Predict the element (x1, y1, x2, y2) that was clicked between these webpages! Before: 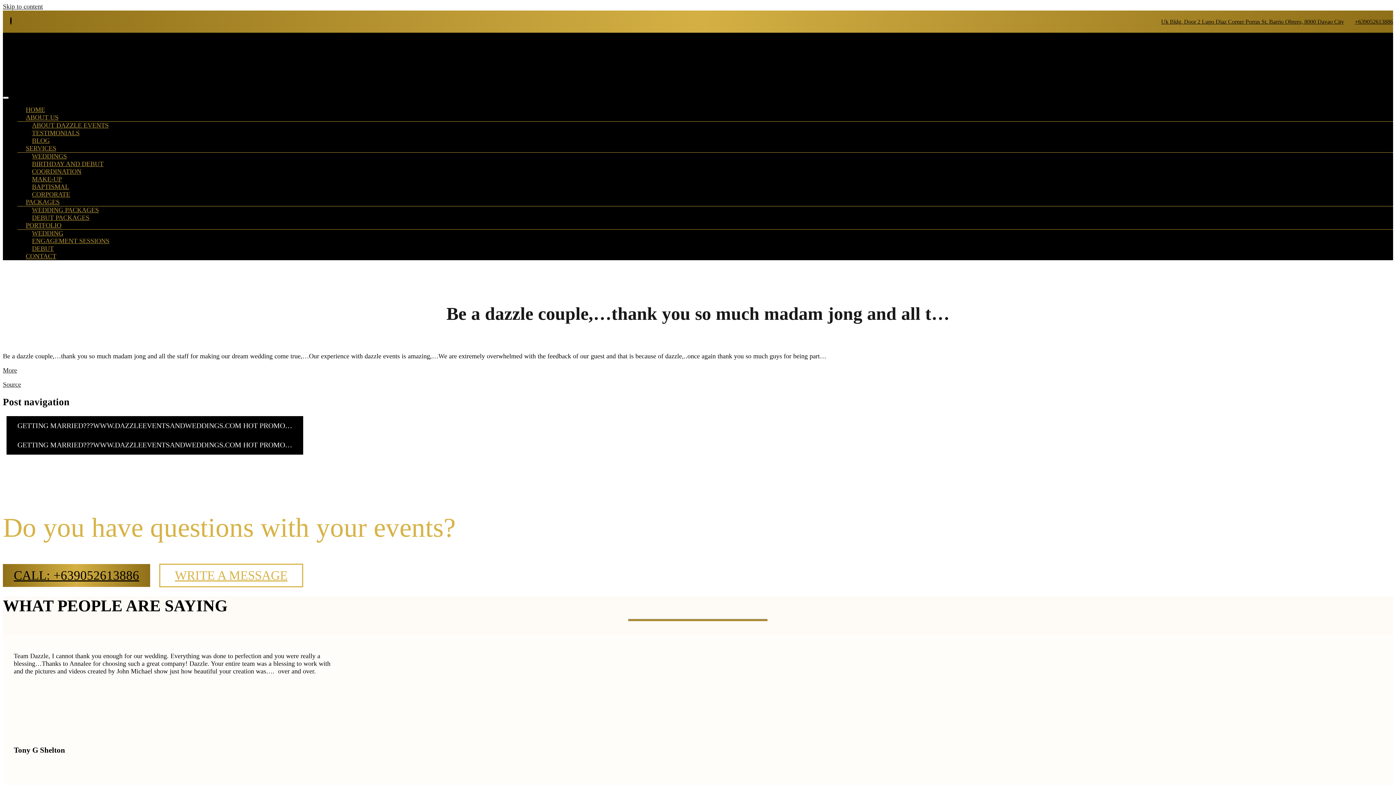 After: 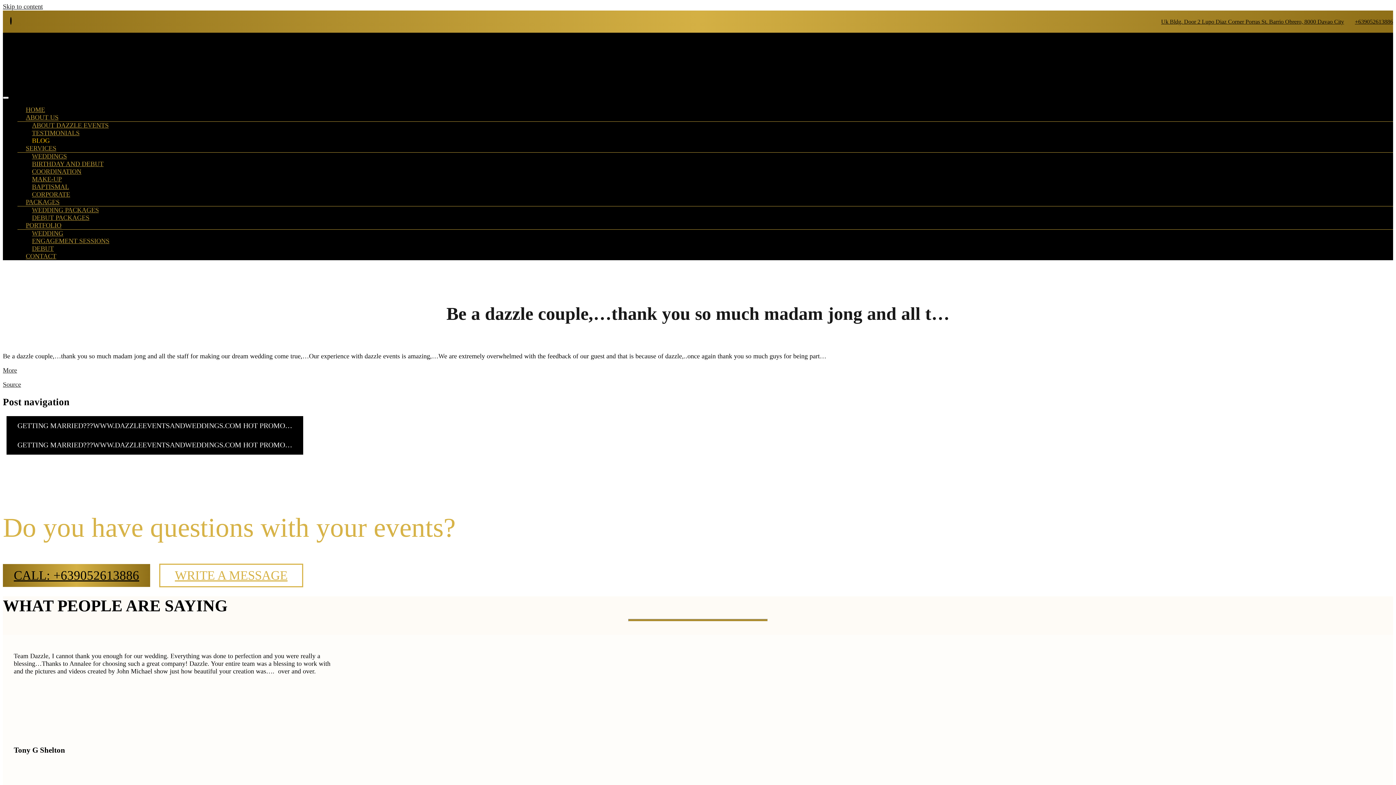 Action: label: BLOG bbox: (32, 137, 49, 144)